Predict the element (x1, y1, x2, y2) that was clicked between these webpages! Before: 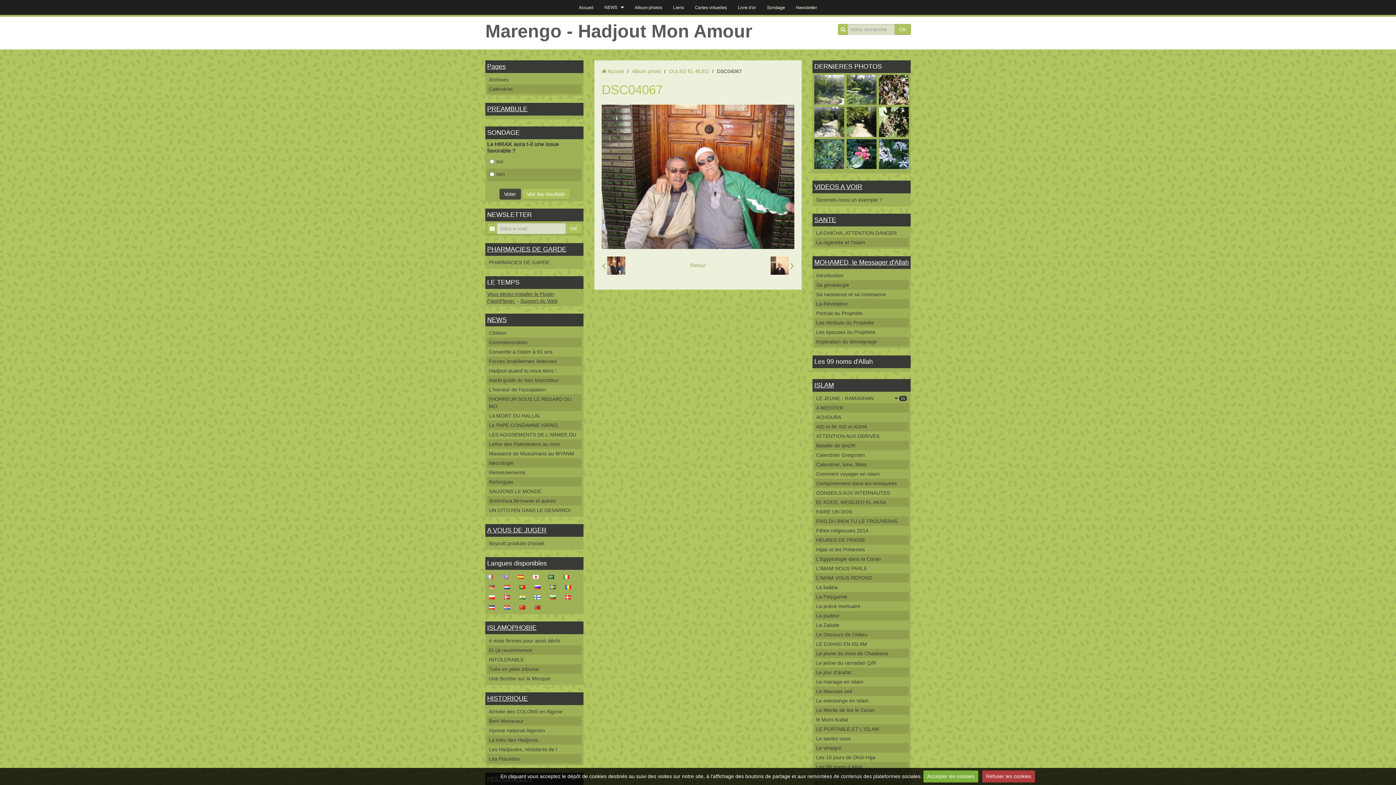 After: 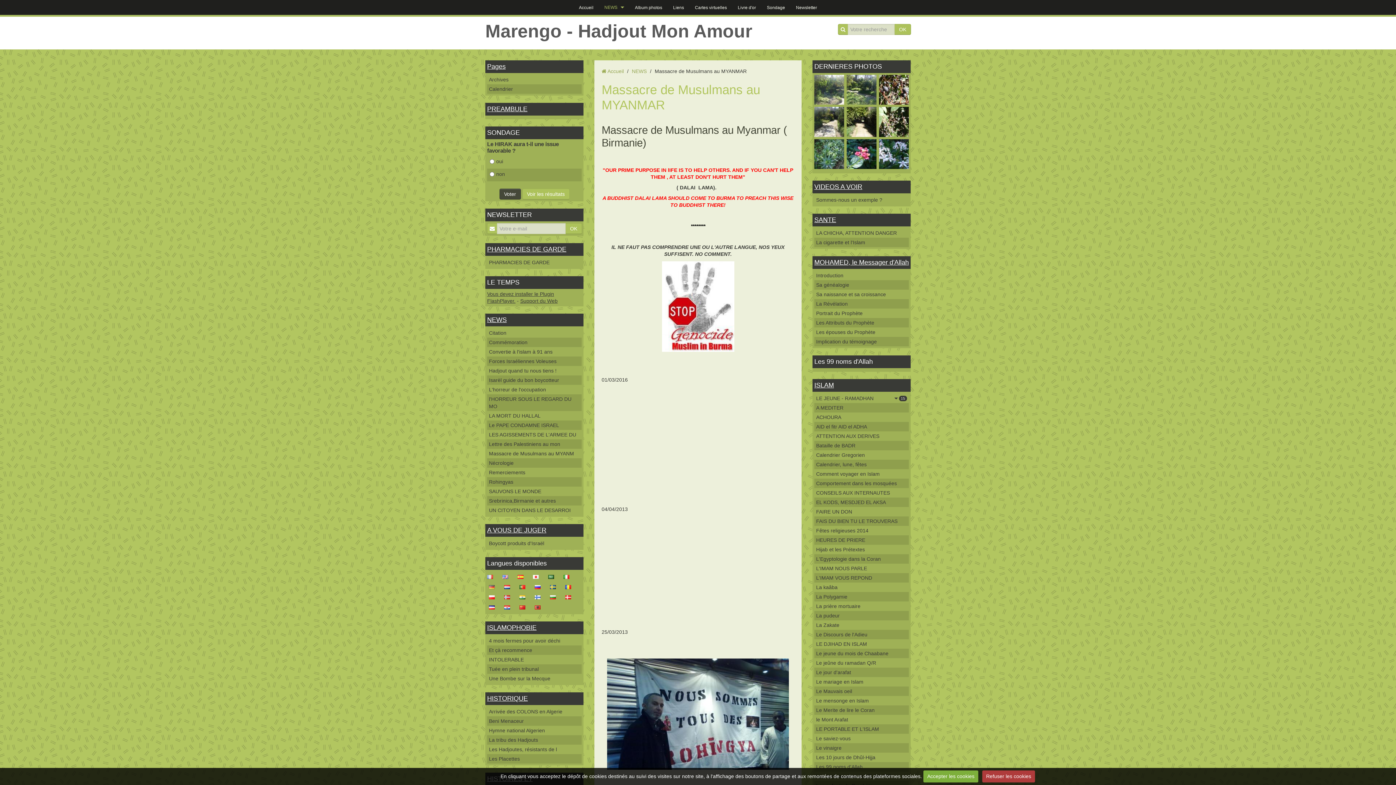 Action: bbox: (487, 448, 581, 458) label: Massacre de Musulmans au MYANM